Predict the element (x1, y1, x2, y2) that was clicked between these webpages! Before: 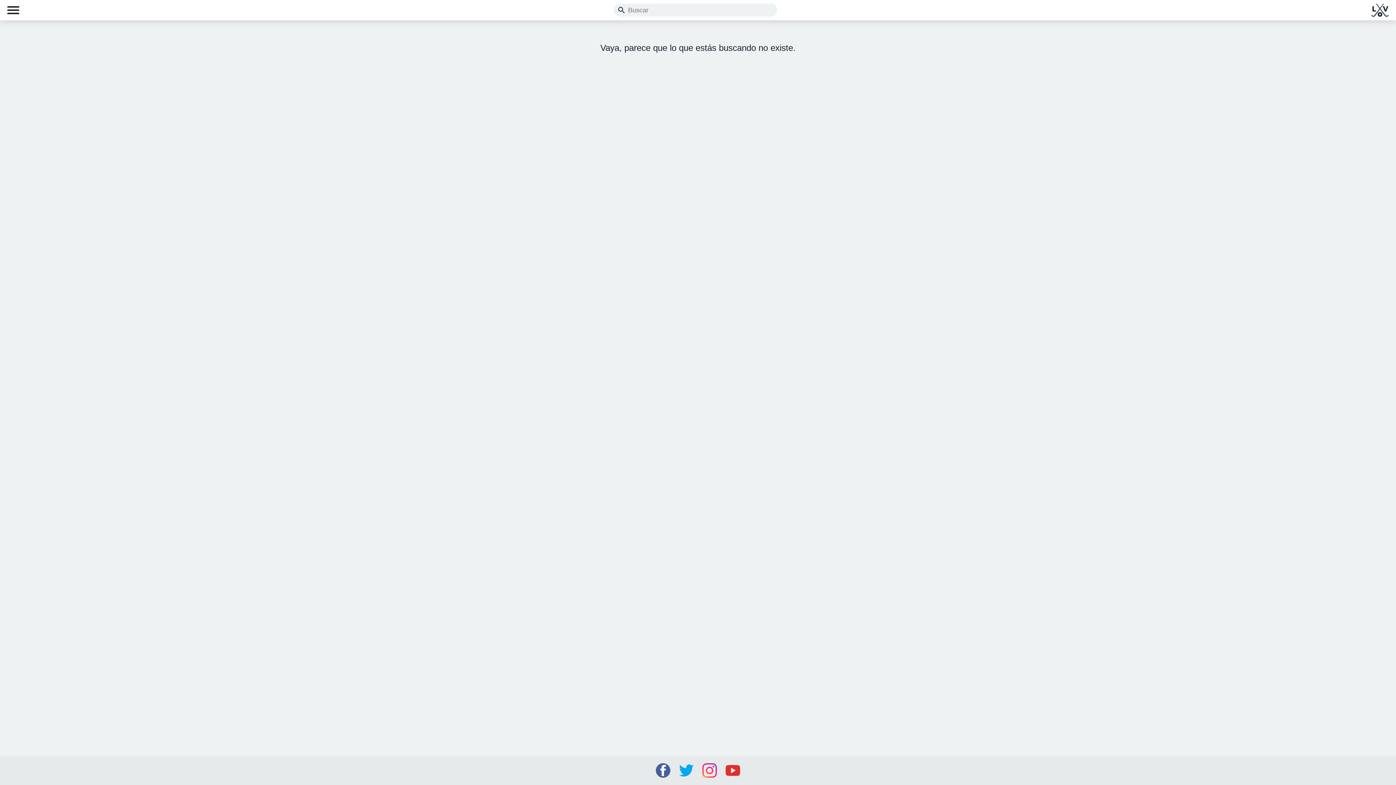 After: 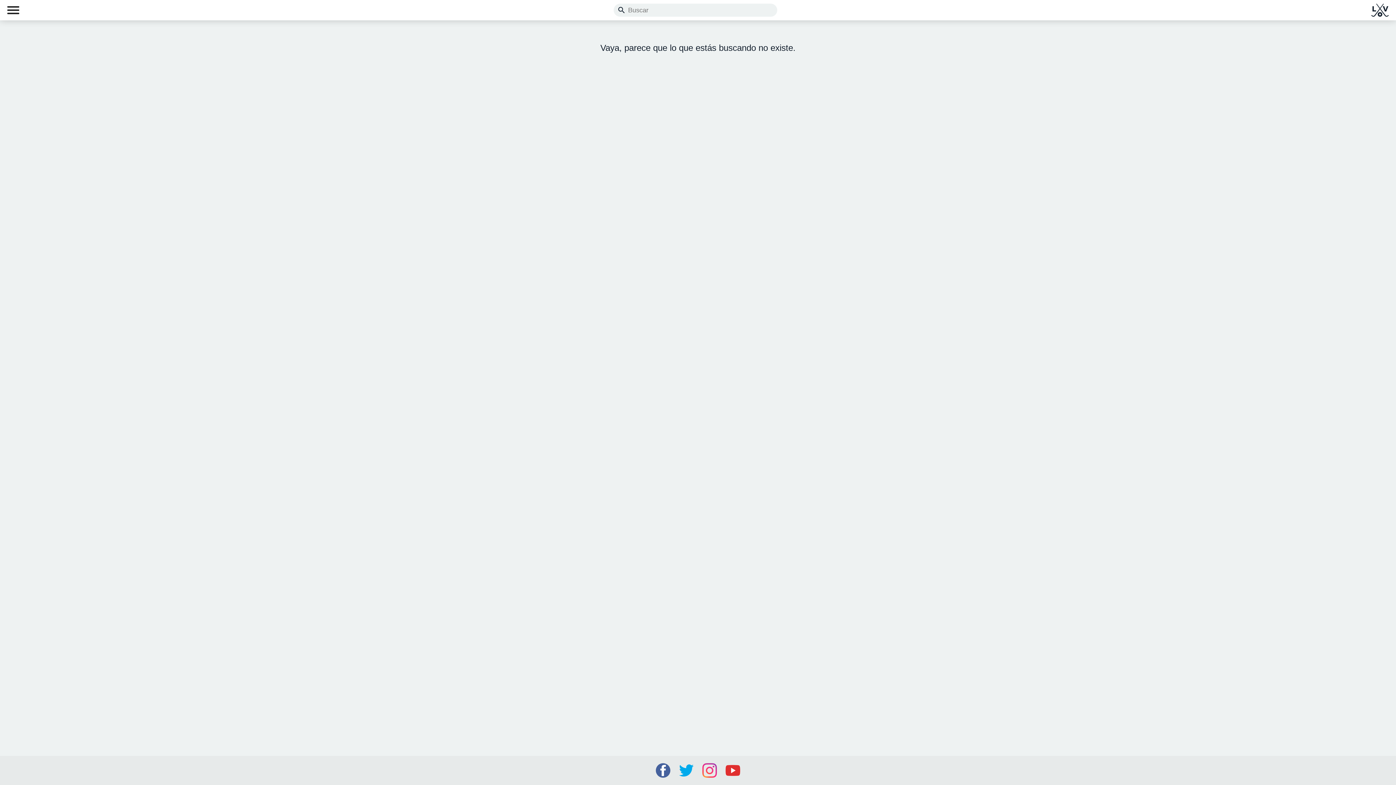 Action: bbox: (656, 763, 670, 778)